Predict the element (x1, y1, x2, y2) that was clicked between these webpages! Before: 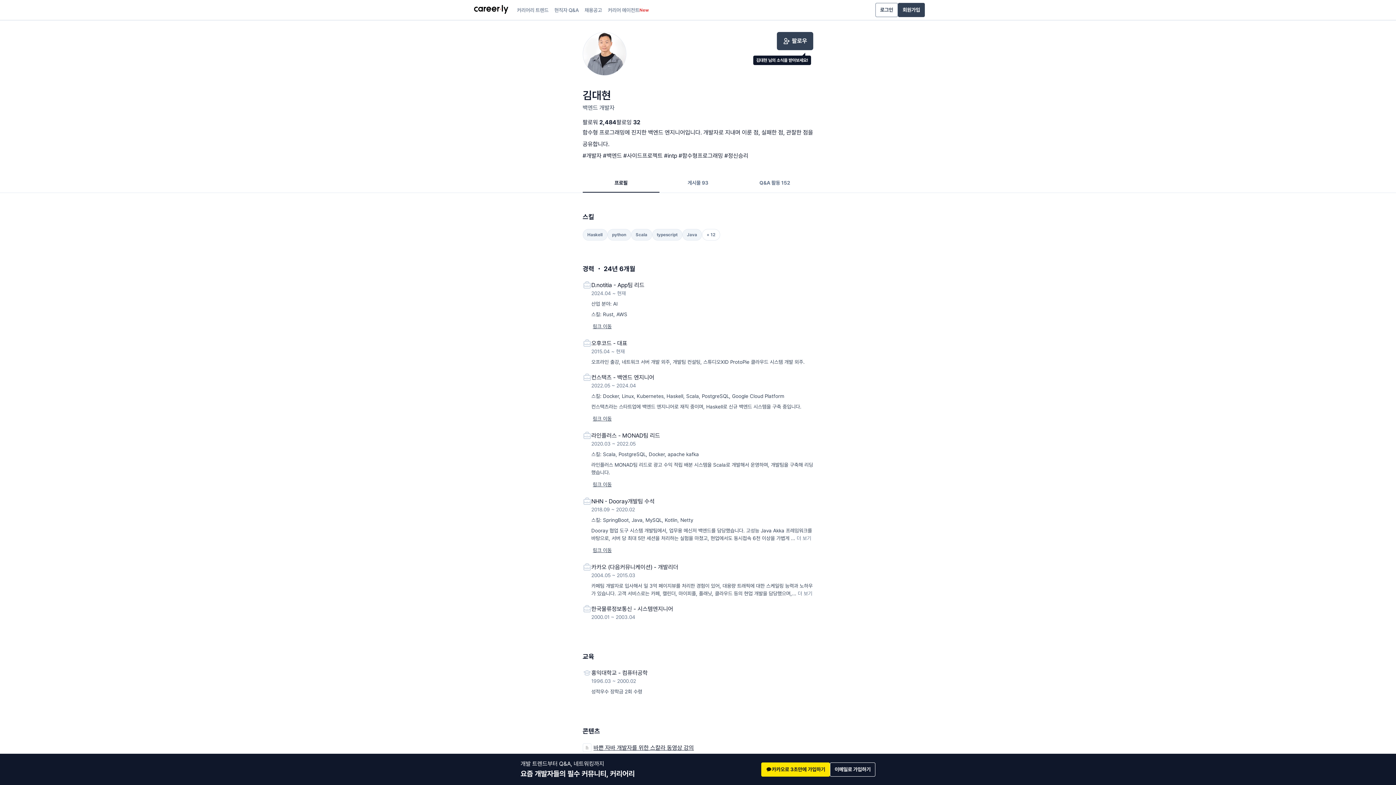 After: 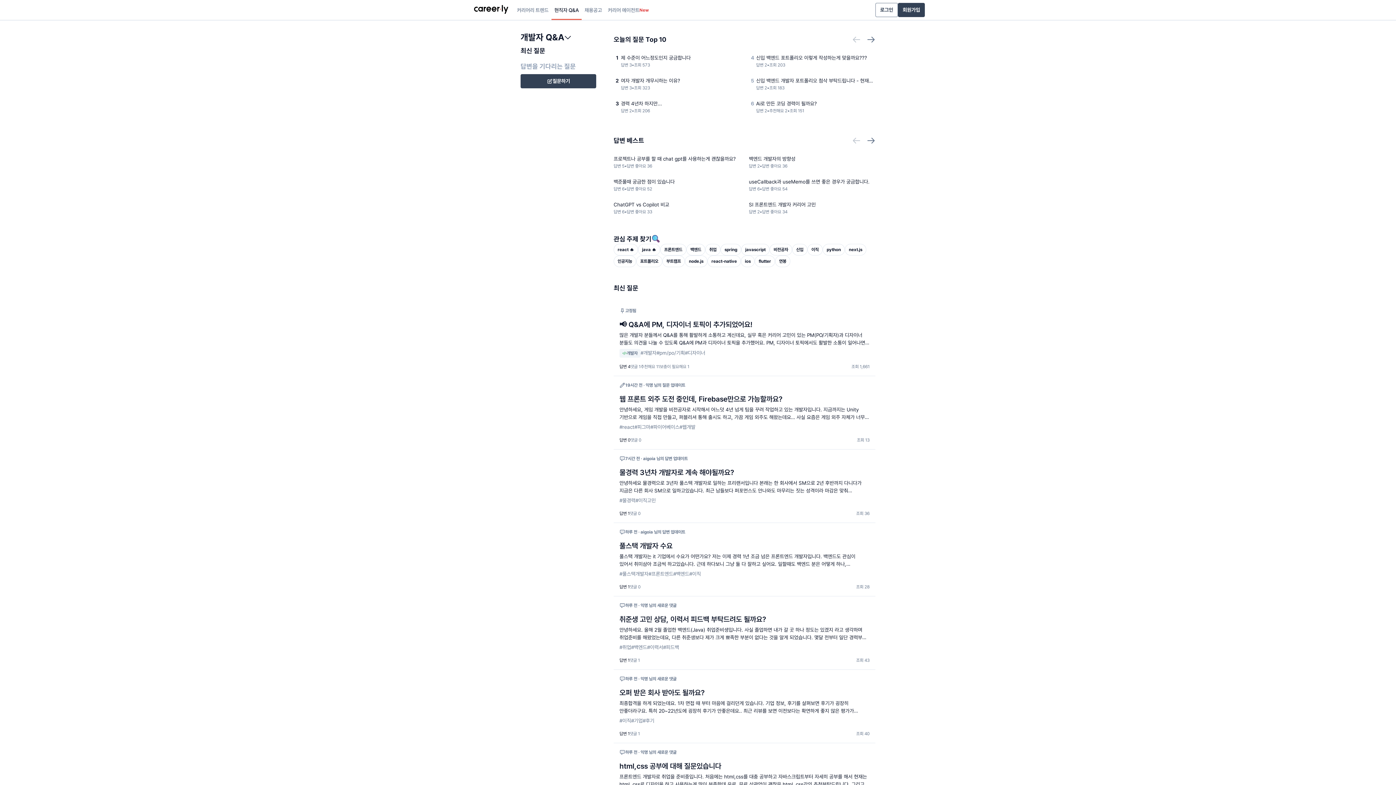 Action: bbox: (551, 0, 581, 20) label: 현직자 Q&A